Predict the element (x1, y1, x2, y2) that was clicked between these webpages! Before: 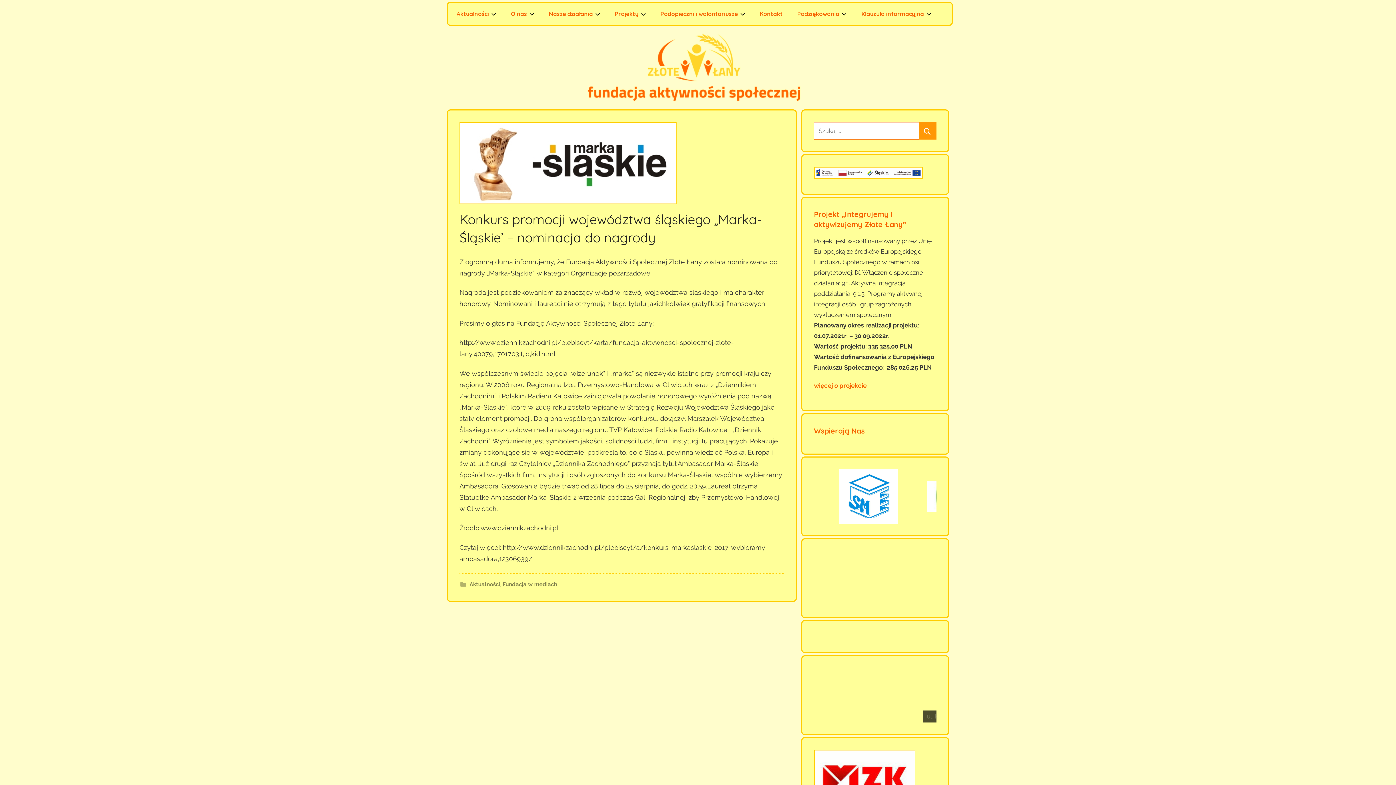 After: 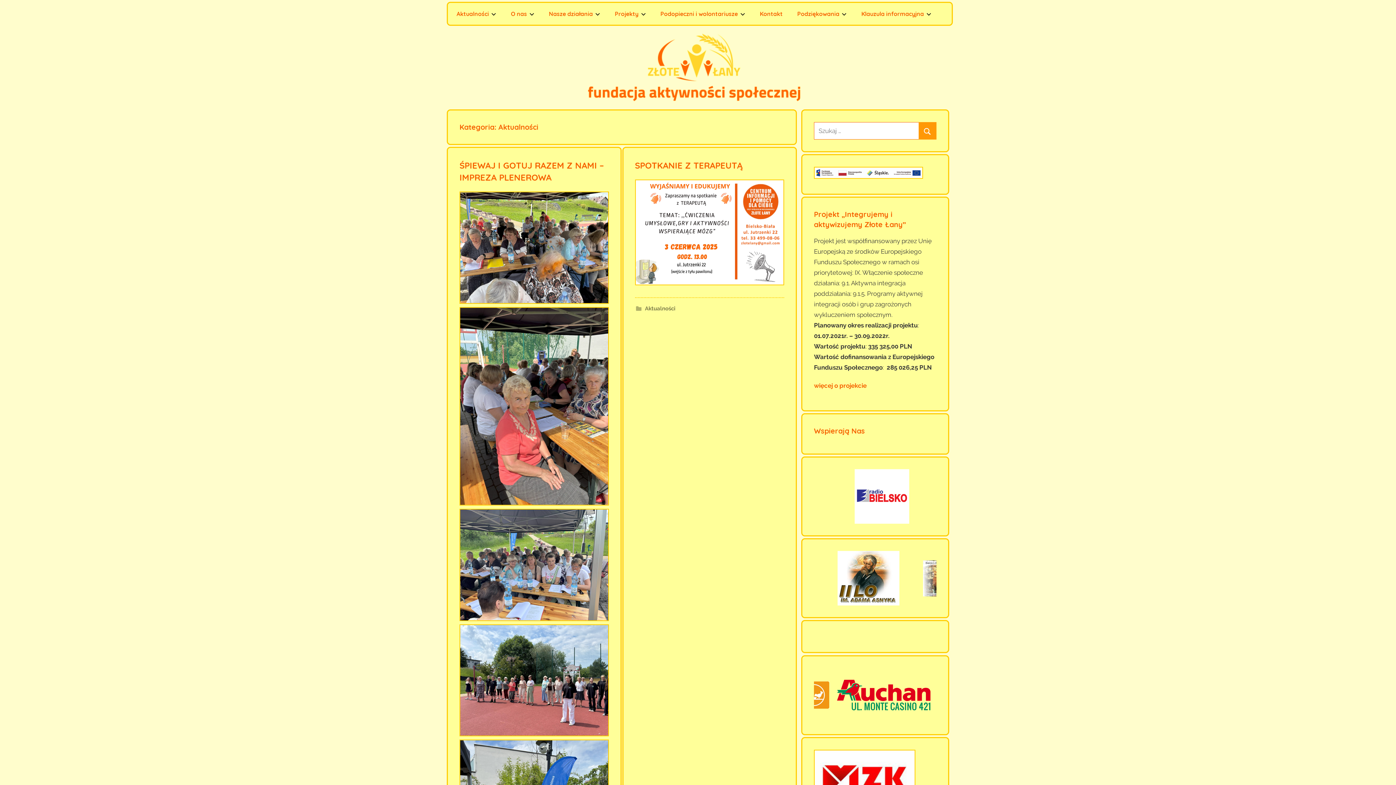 Action: bbox: (523, 32, 872, 40)